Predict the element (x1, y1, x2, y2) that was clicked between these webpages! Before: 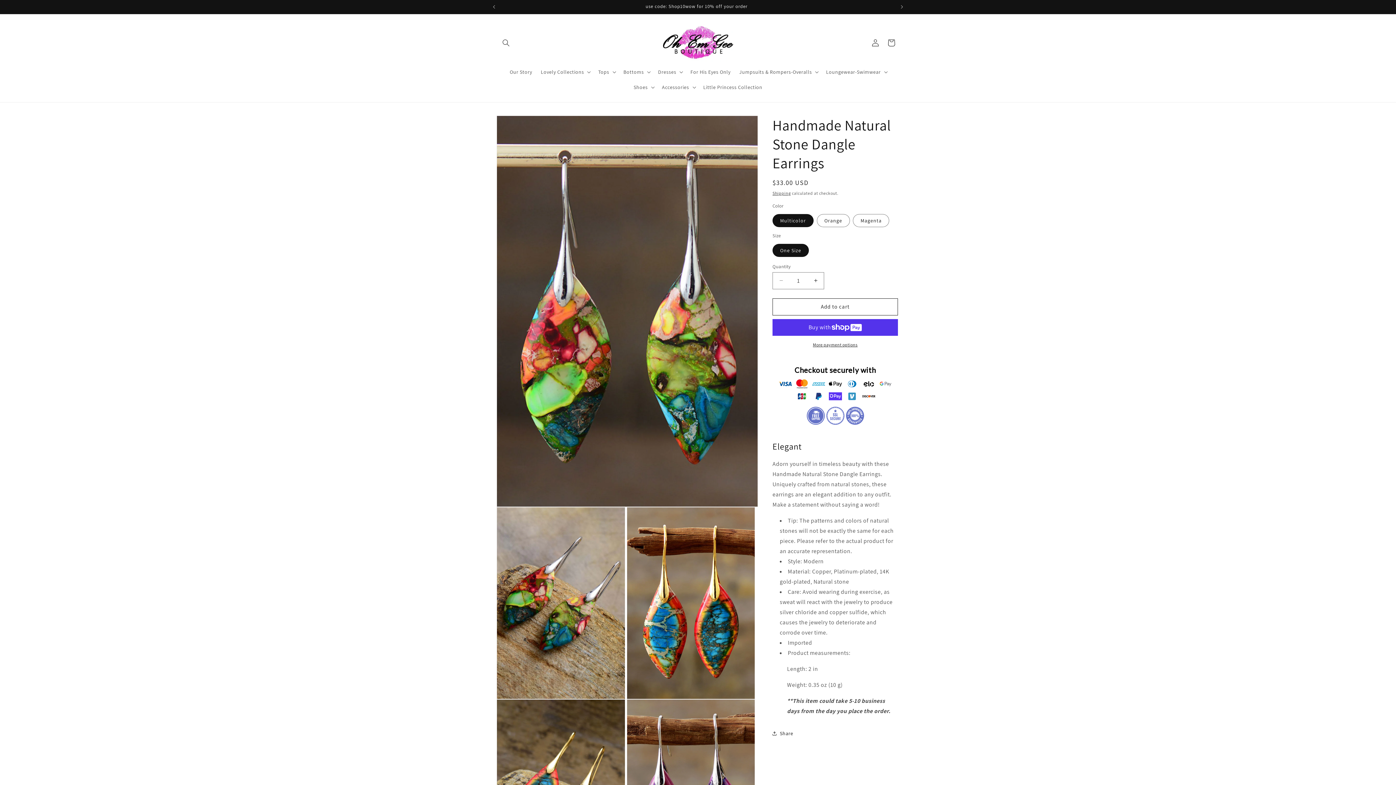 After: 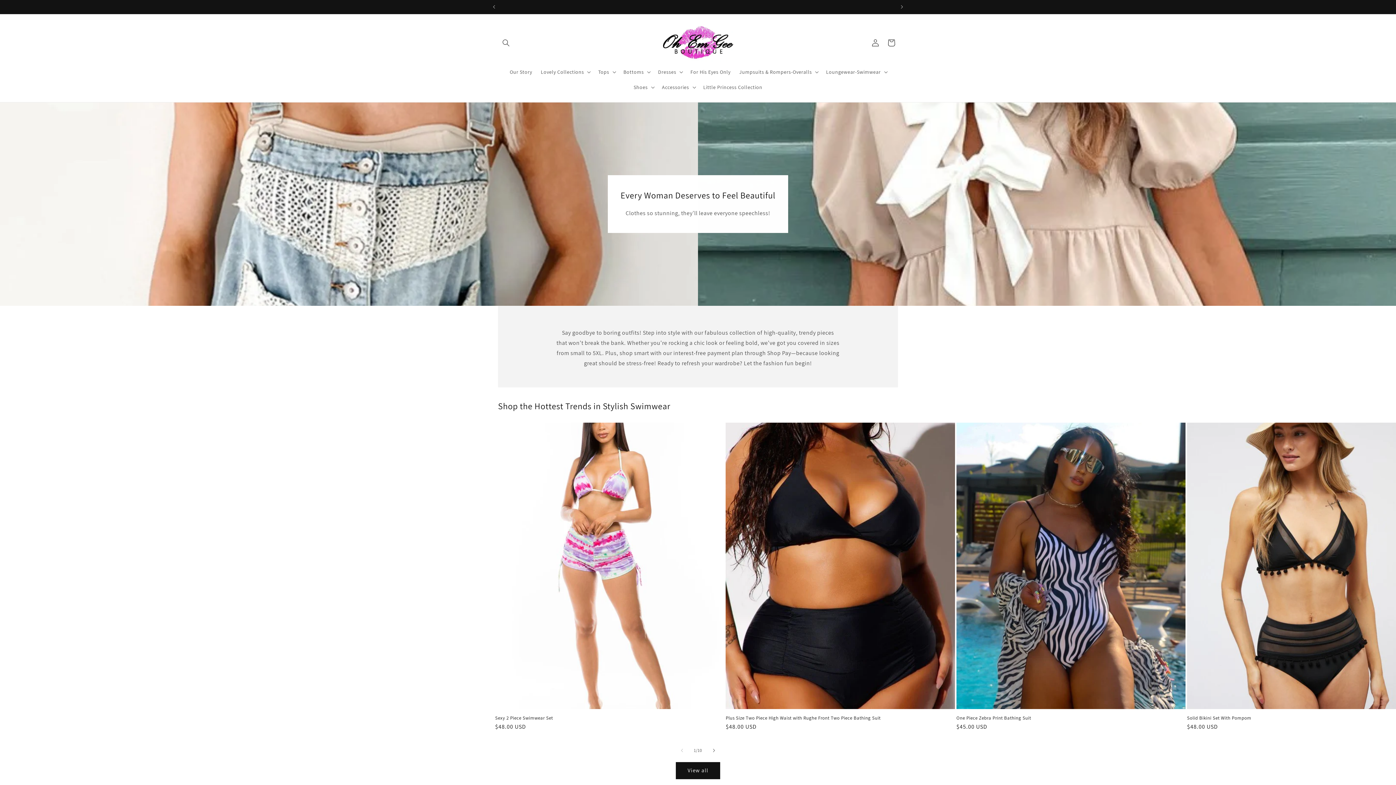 Action: bbox: (659, 21, 737, 64)